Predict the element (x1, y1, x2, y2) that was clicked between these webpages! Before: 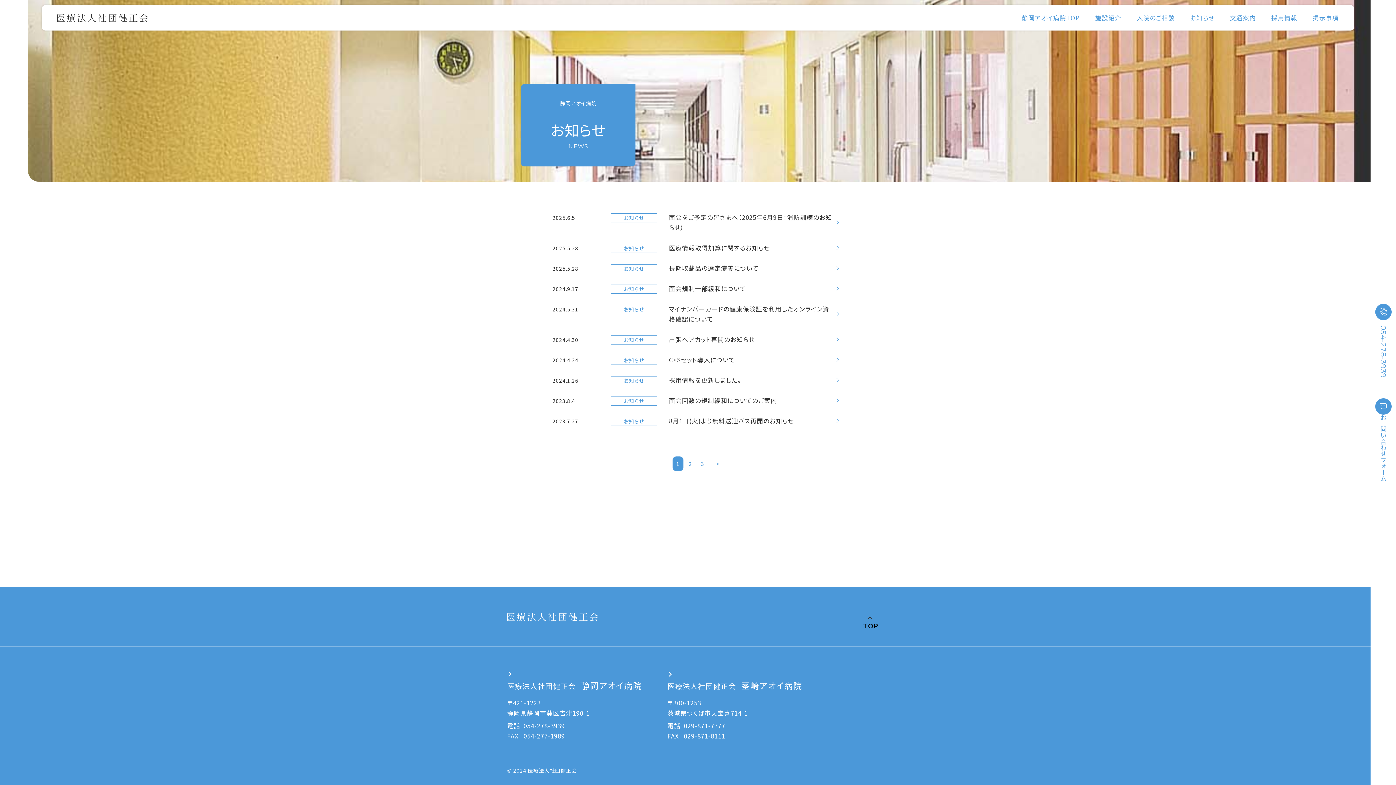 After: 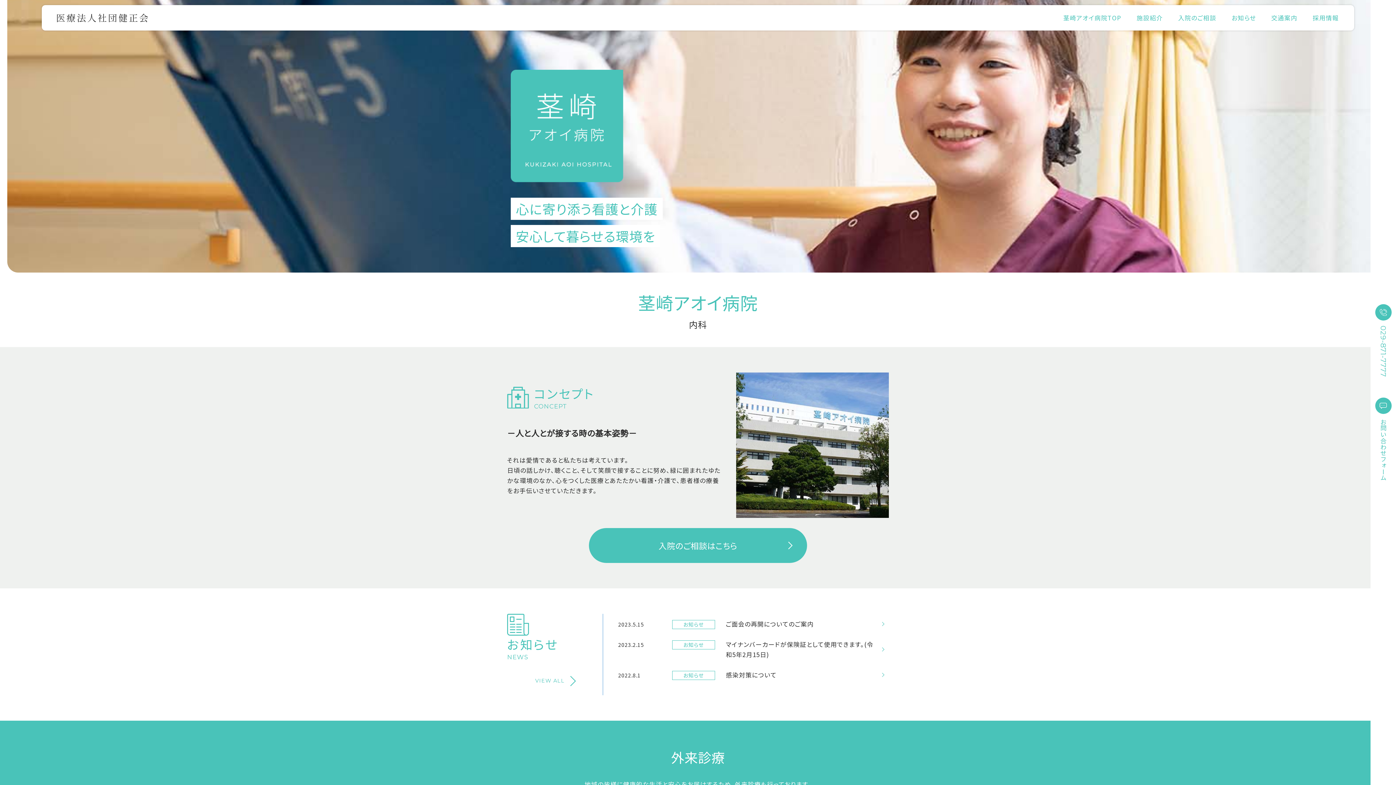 Action: label: 医療法人社団健正会茎崎アオイ病院 bbox: (667, 681, 802, 691)